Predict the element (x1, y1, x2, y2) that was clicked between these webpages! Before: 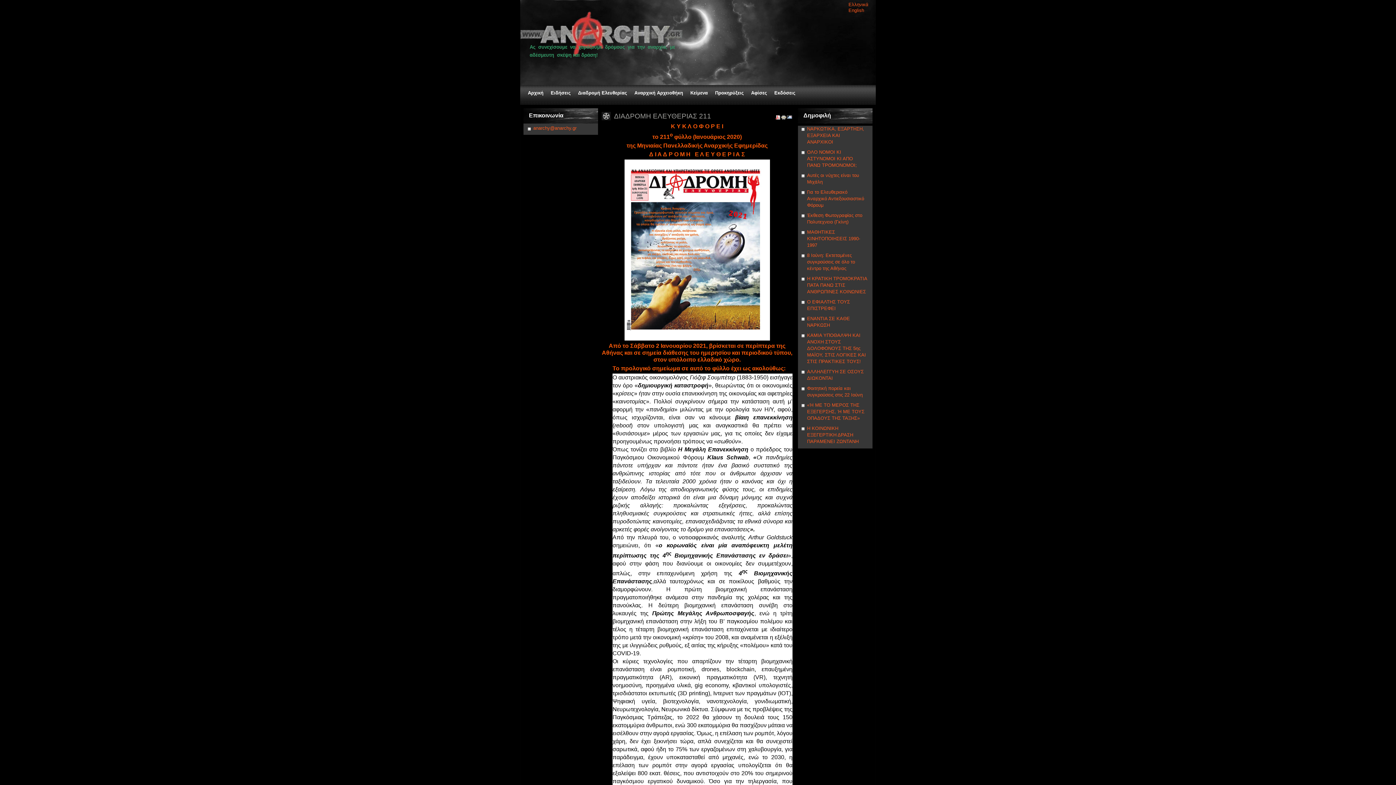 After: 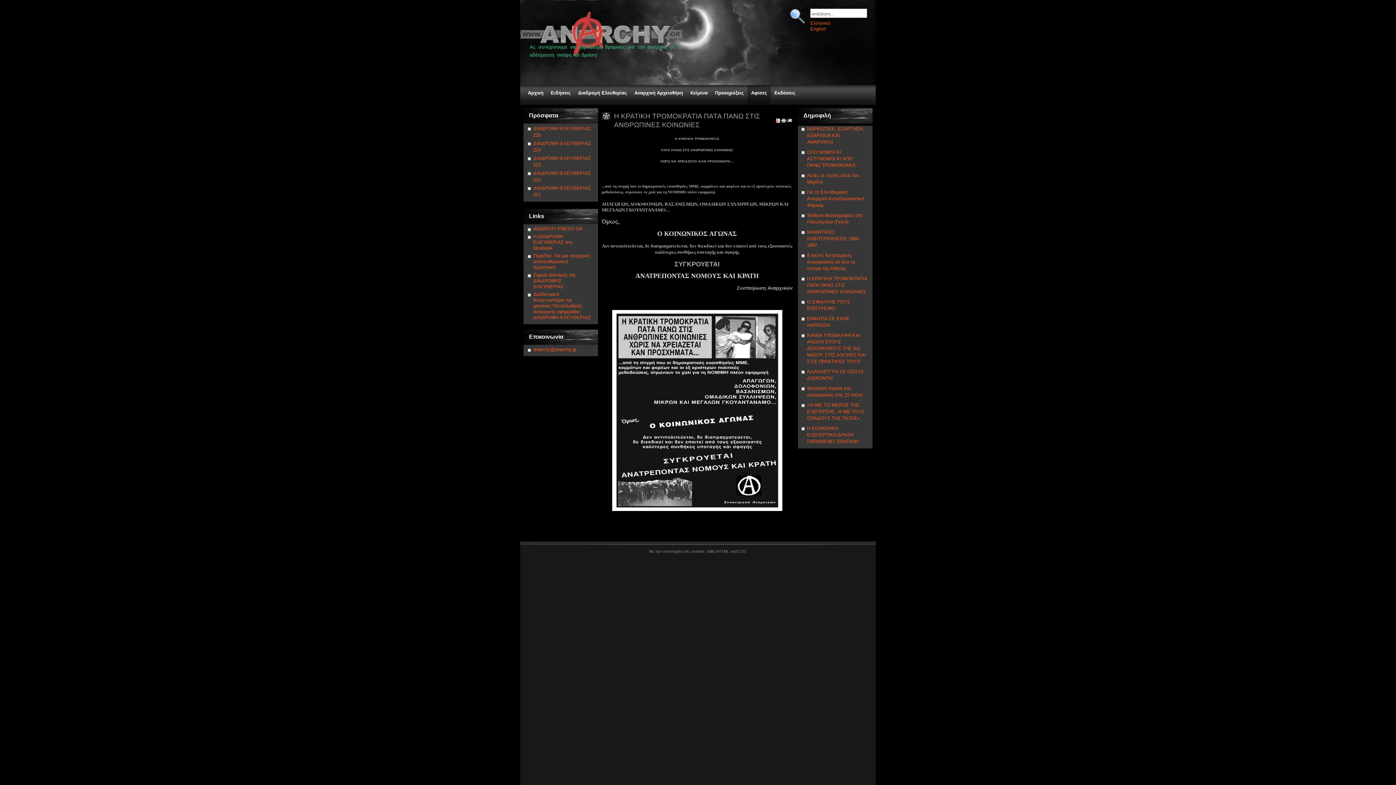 Action: label: Η ΚΡΑΤΙΚΗ ΤΡΟΜΟΚΡΑΤΙΑ ΠΑΤΑ ΠΑΝΩ ΣΤΙΣ ΑΝΘΡΩΠΙΝΕΣ ΚΟΙΝΩΝΙΕΣ bbox: (807, 276, 867, 294)